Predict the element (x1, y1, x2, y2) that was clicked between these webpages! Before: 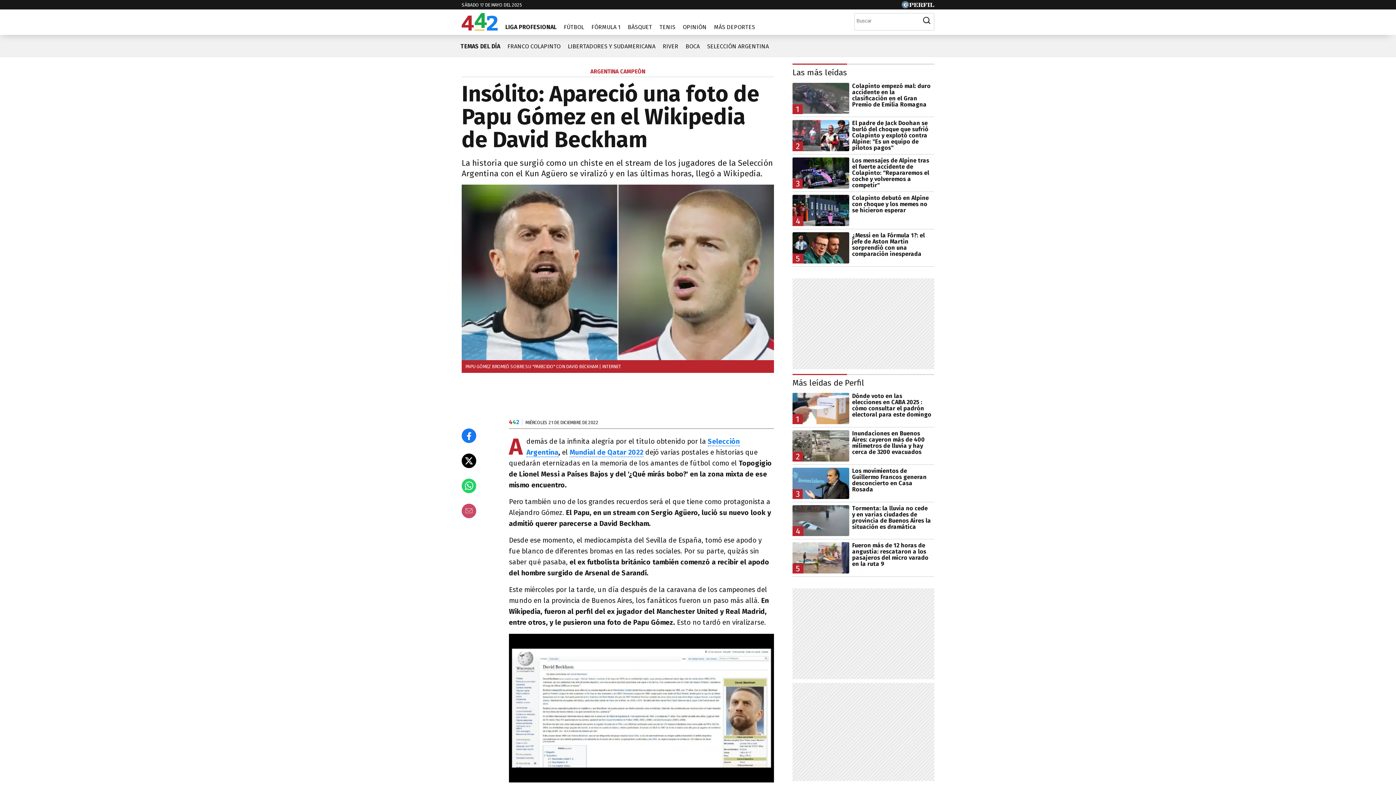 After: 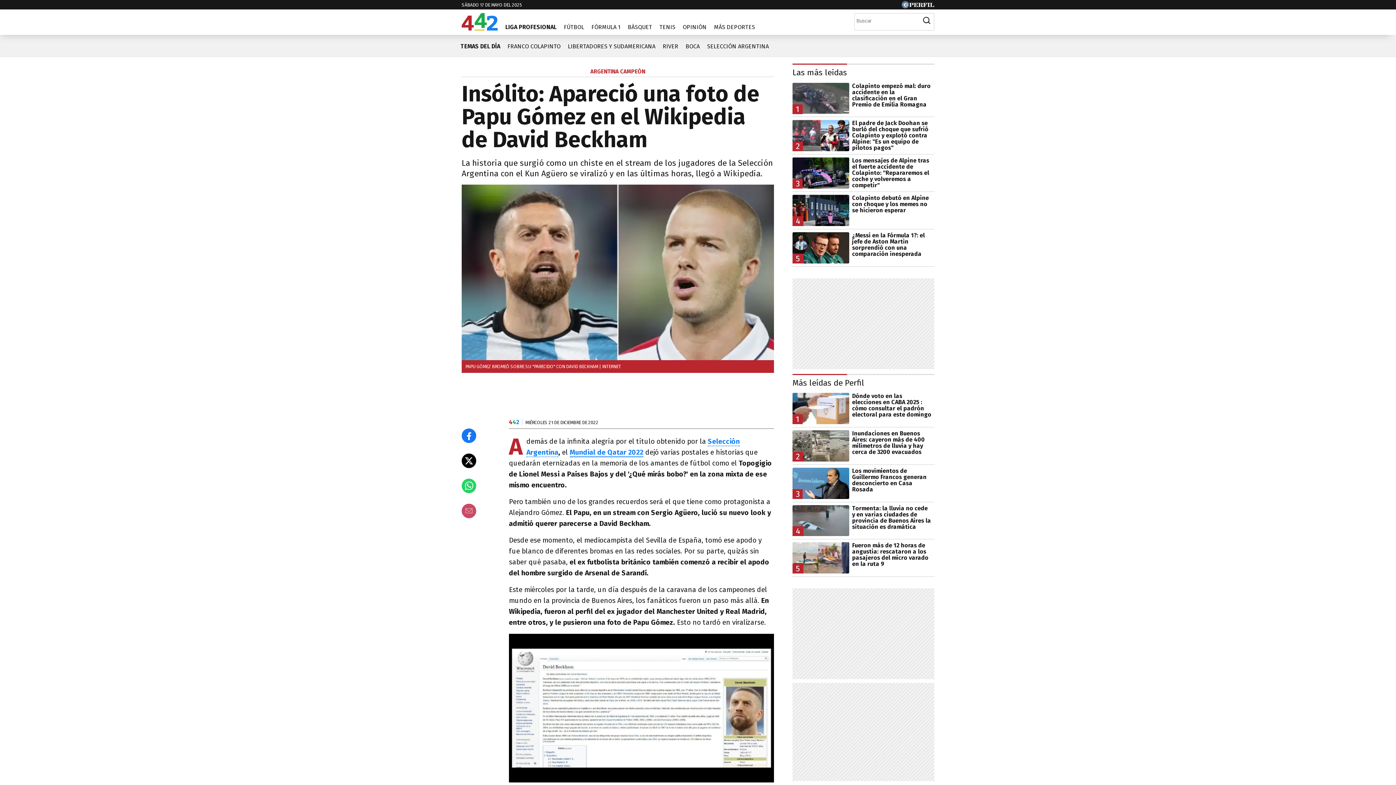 Action: bbox: (569, 448, 643, 457) label: Mundial de Qatar 2022